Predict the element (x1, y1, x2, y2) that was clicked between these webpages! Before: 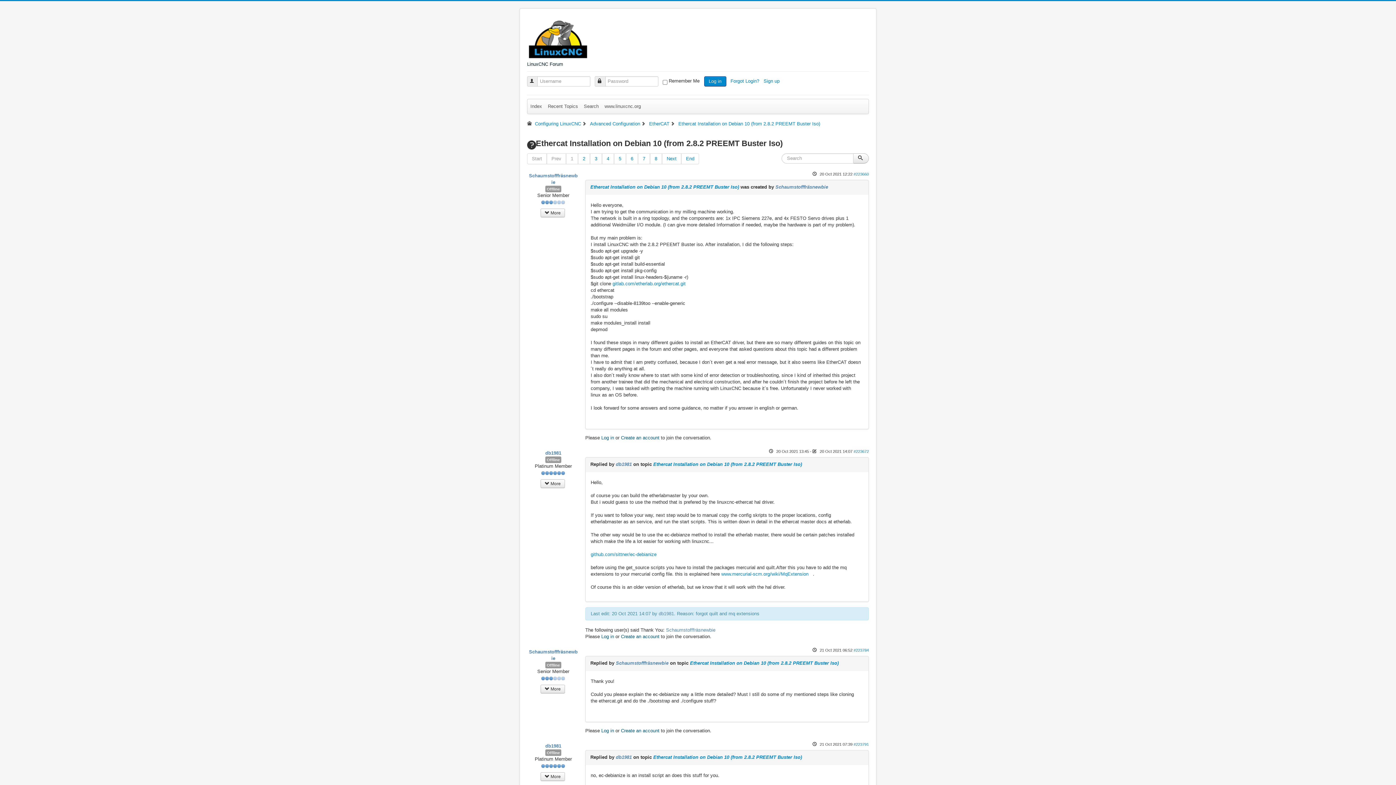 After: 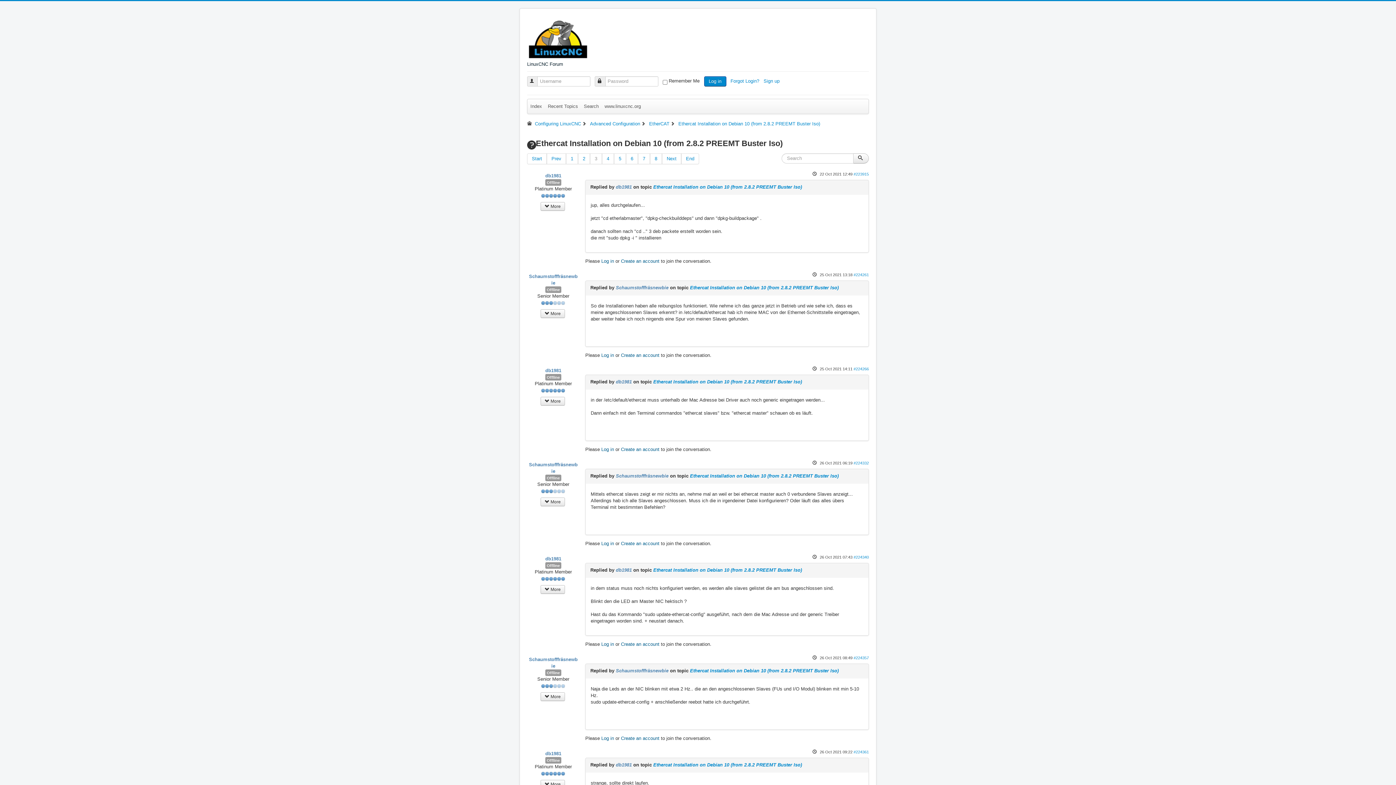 Action: label: 3 bbox: (590, 153, 602, 164)